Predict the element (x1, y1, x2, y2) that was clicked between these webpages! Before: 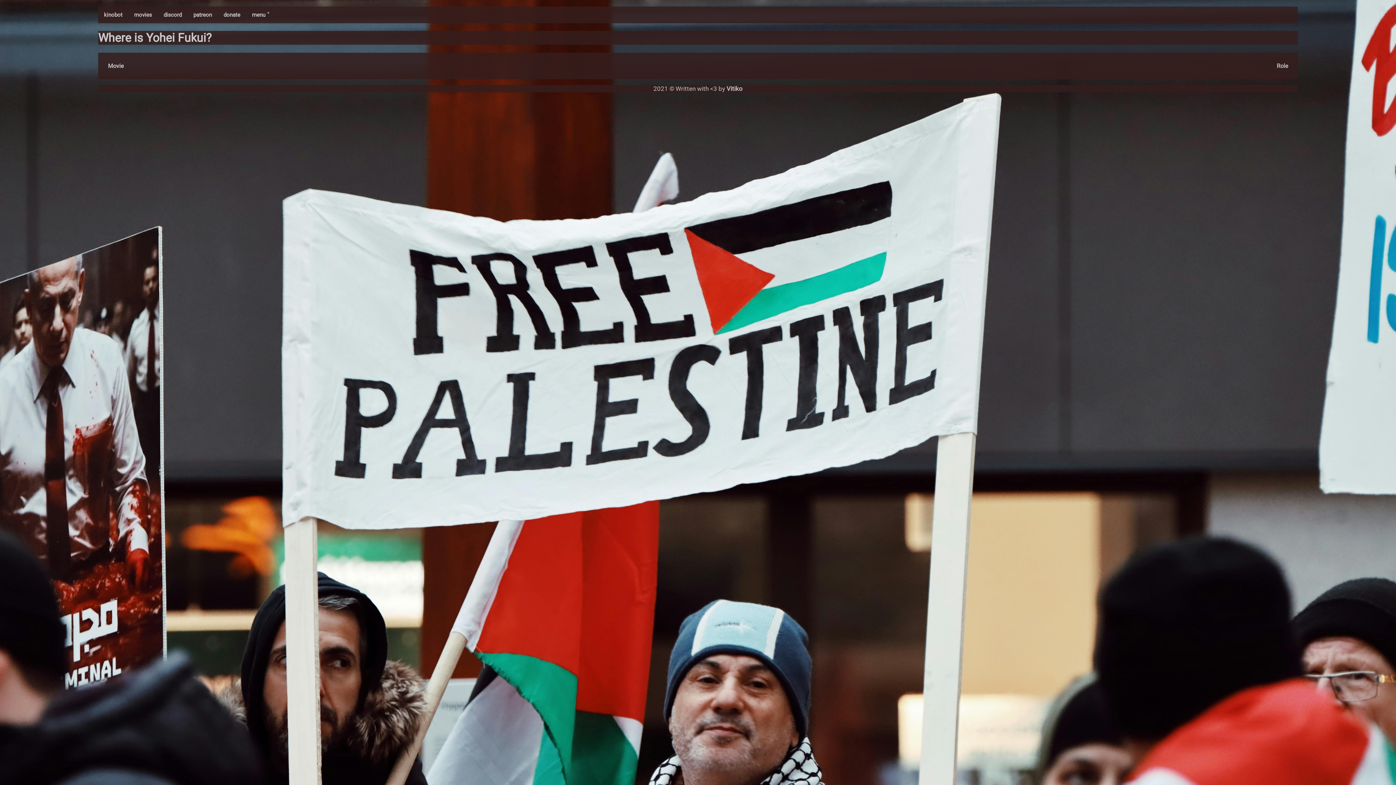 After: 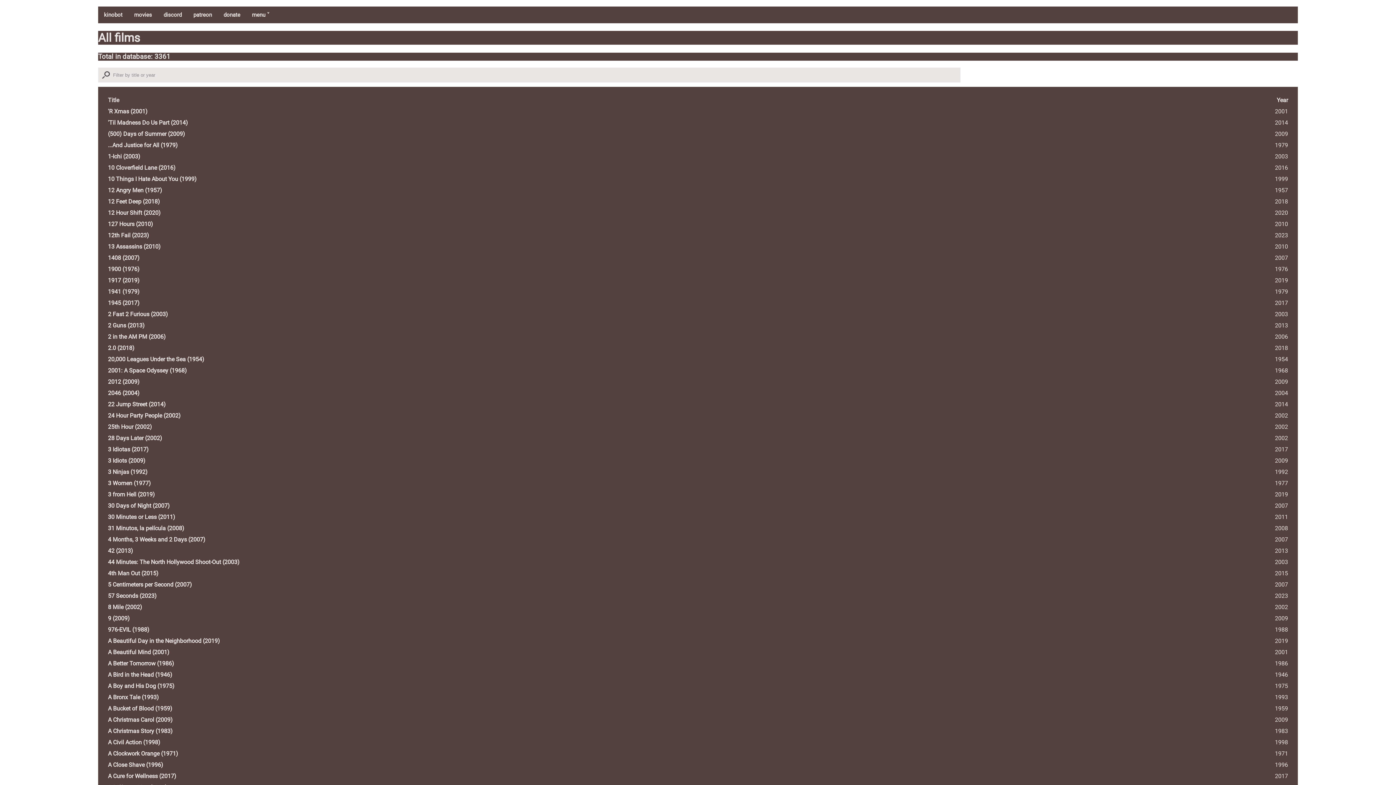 Action: label: movies bbox: (128, 6, 157, 23)